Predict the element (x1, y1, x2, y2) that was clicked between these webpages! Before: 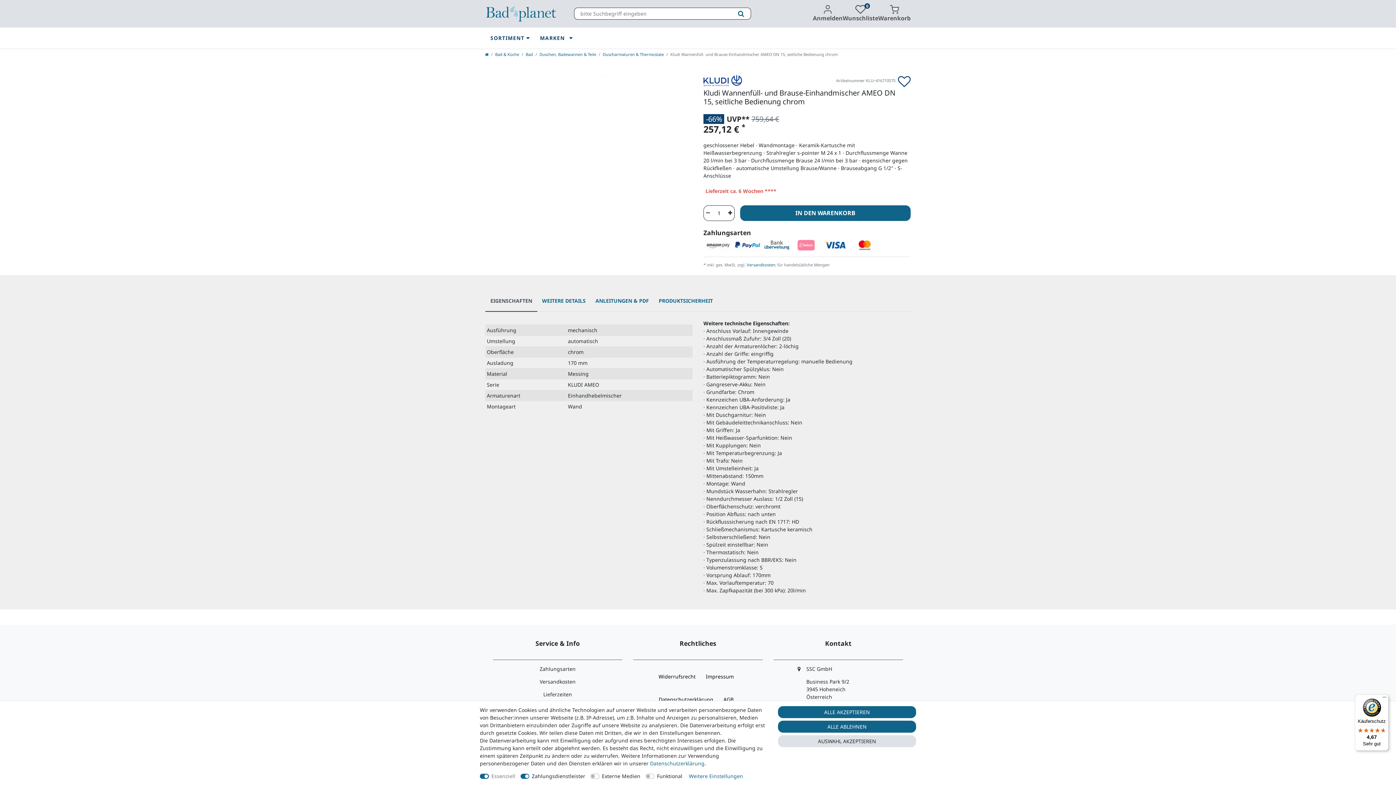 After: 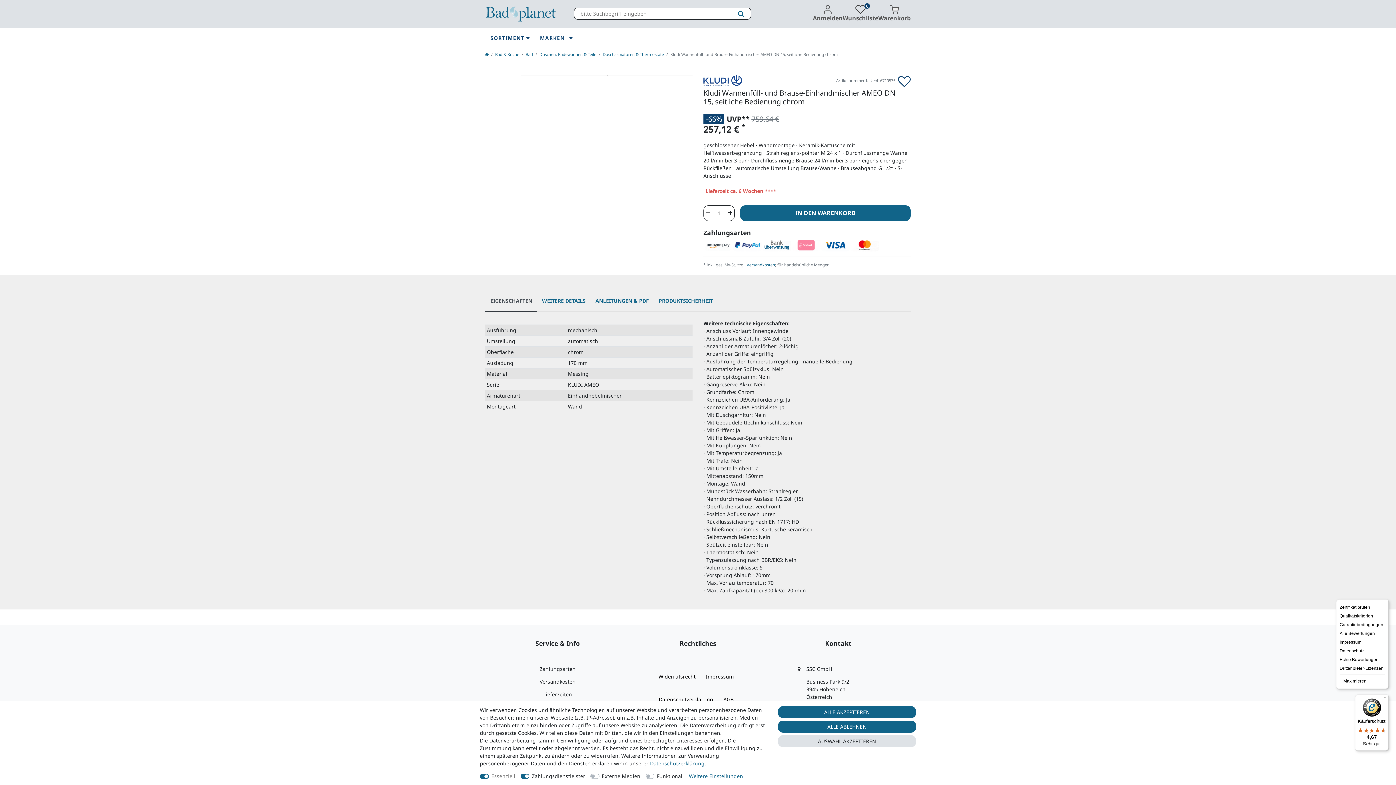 Action: bbox: (1380, 694, 1389, 703) label: Menü